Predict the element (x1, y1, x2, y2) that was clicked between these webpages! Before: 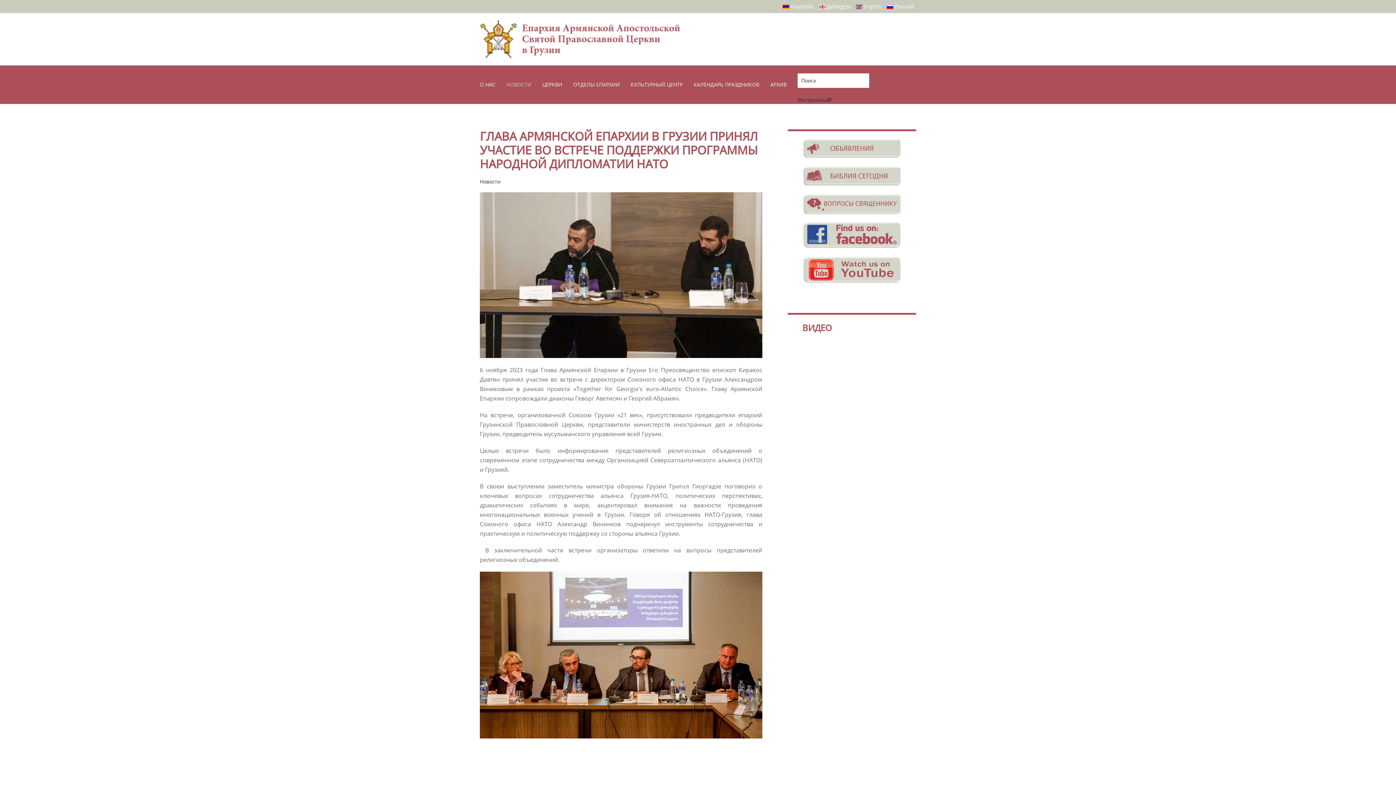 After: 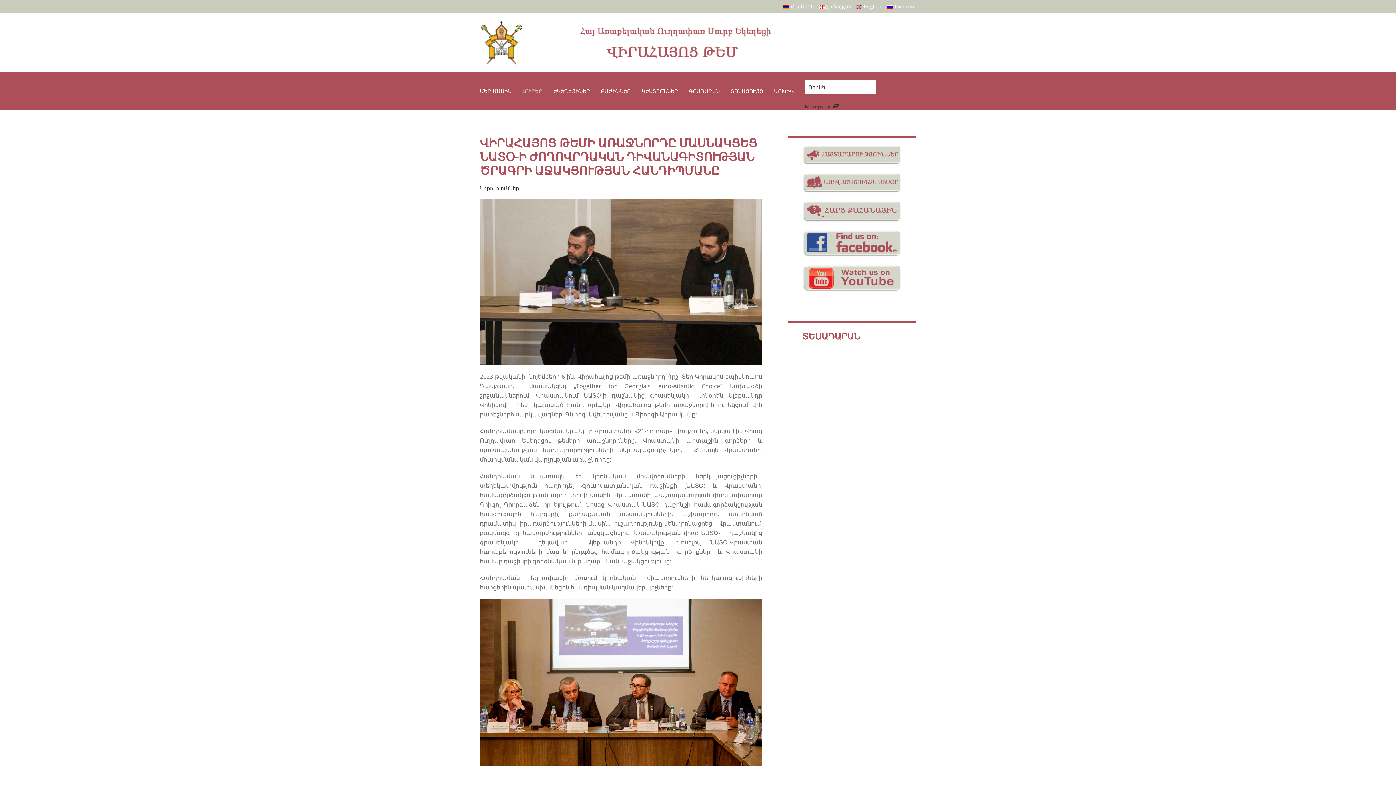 Action: bbox: (782, 2, 815, 9) label:  Հայերեն 